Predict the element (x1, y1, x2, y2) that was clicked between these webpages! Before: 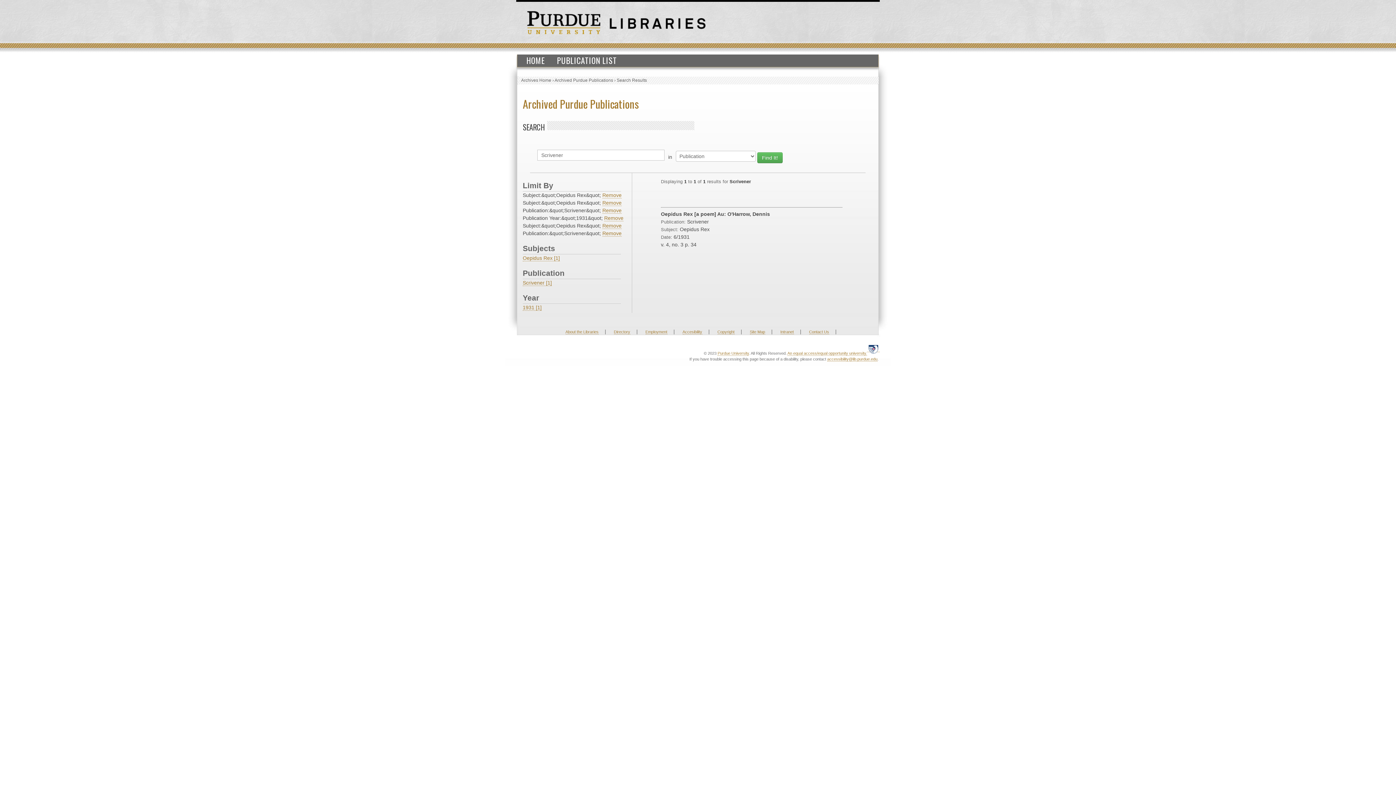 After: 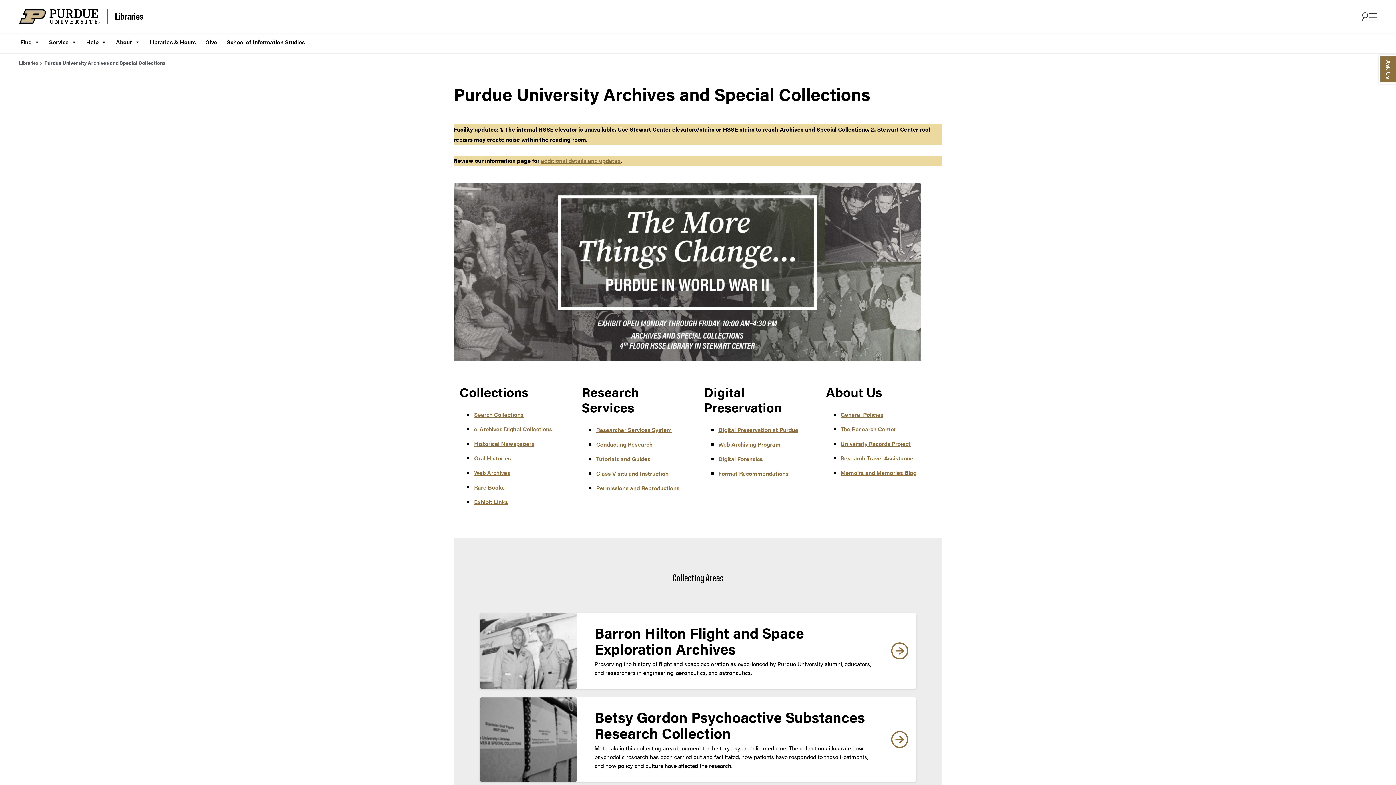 Action: bbox: (521, 77, 551, 82) label: Archives Home